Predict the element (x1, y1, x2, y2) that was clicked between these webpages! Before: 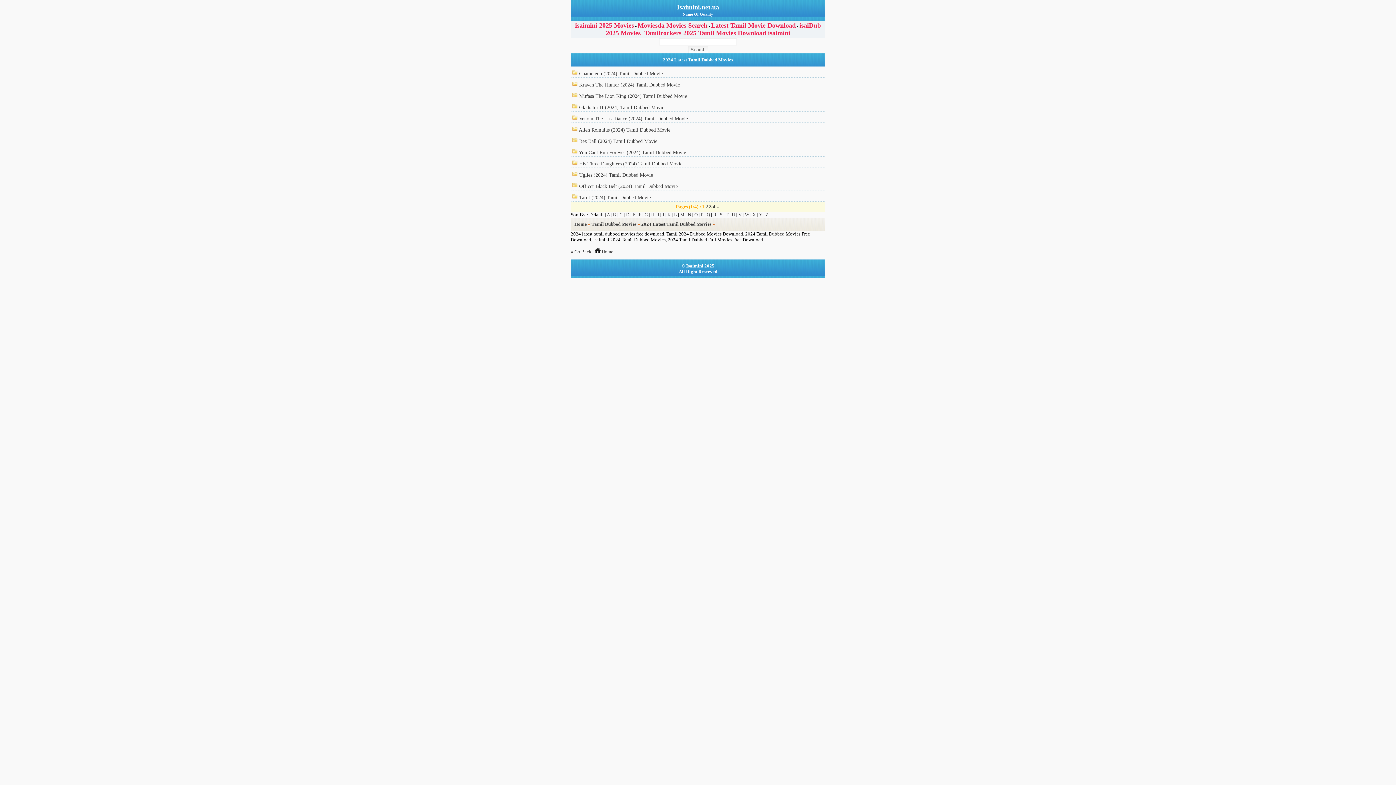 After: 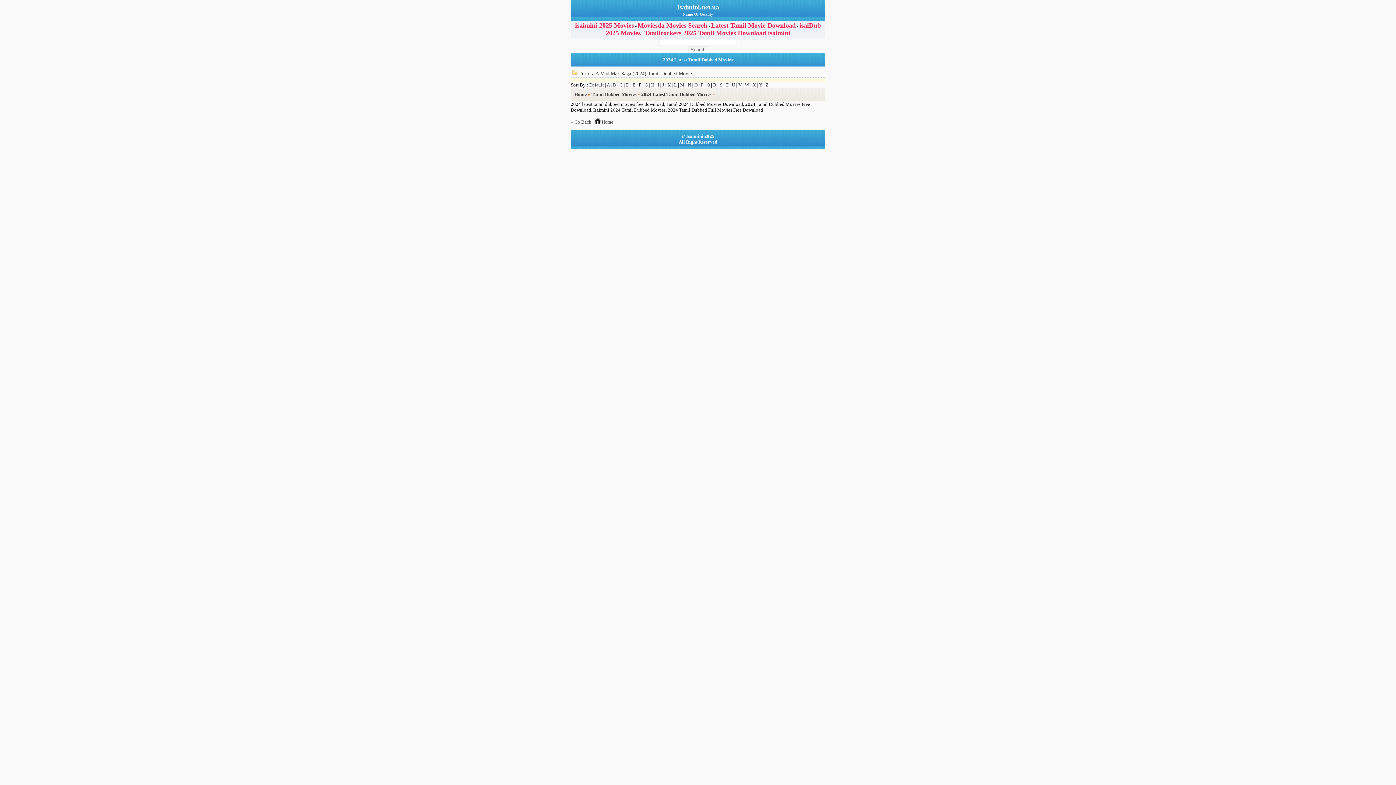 Action: bbox: (638, 212, 641, 217) label: F